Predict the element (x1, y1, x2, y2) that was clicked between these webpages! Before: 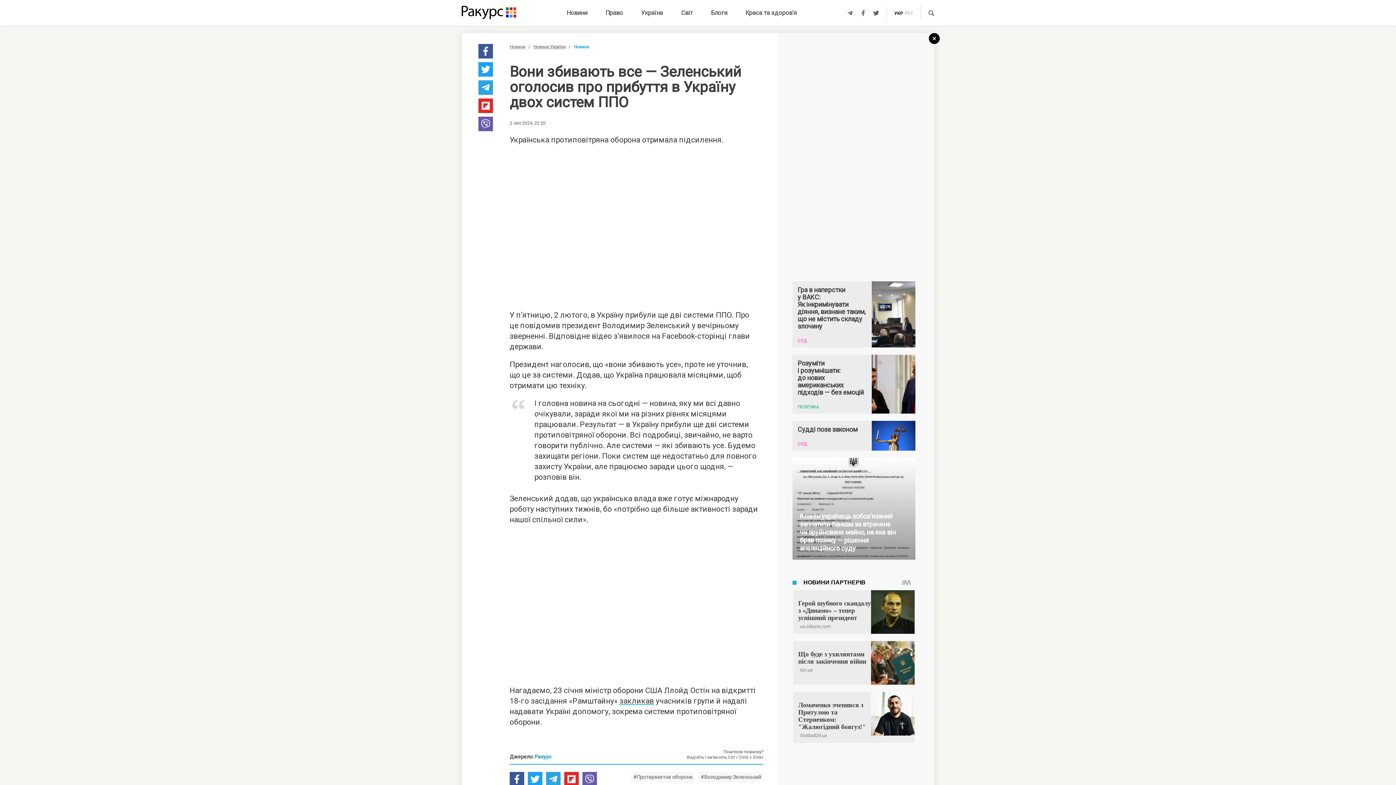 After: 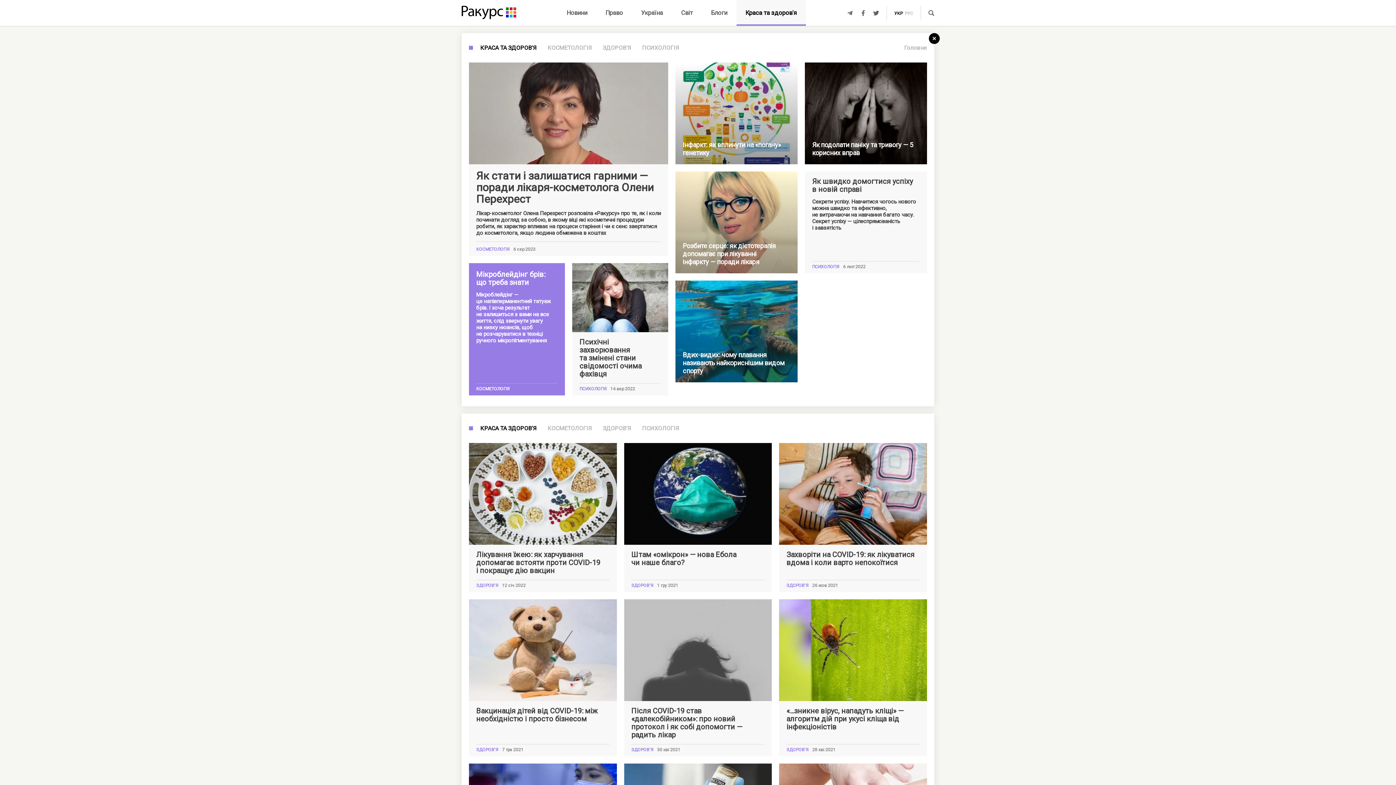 Action: bbox: (736, 0, 806, 25) label: Краса та здоров'я